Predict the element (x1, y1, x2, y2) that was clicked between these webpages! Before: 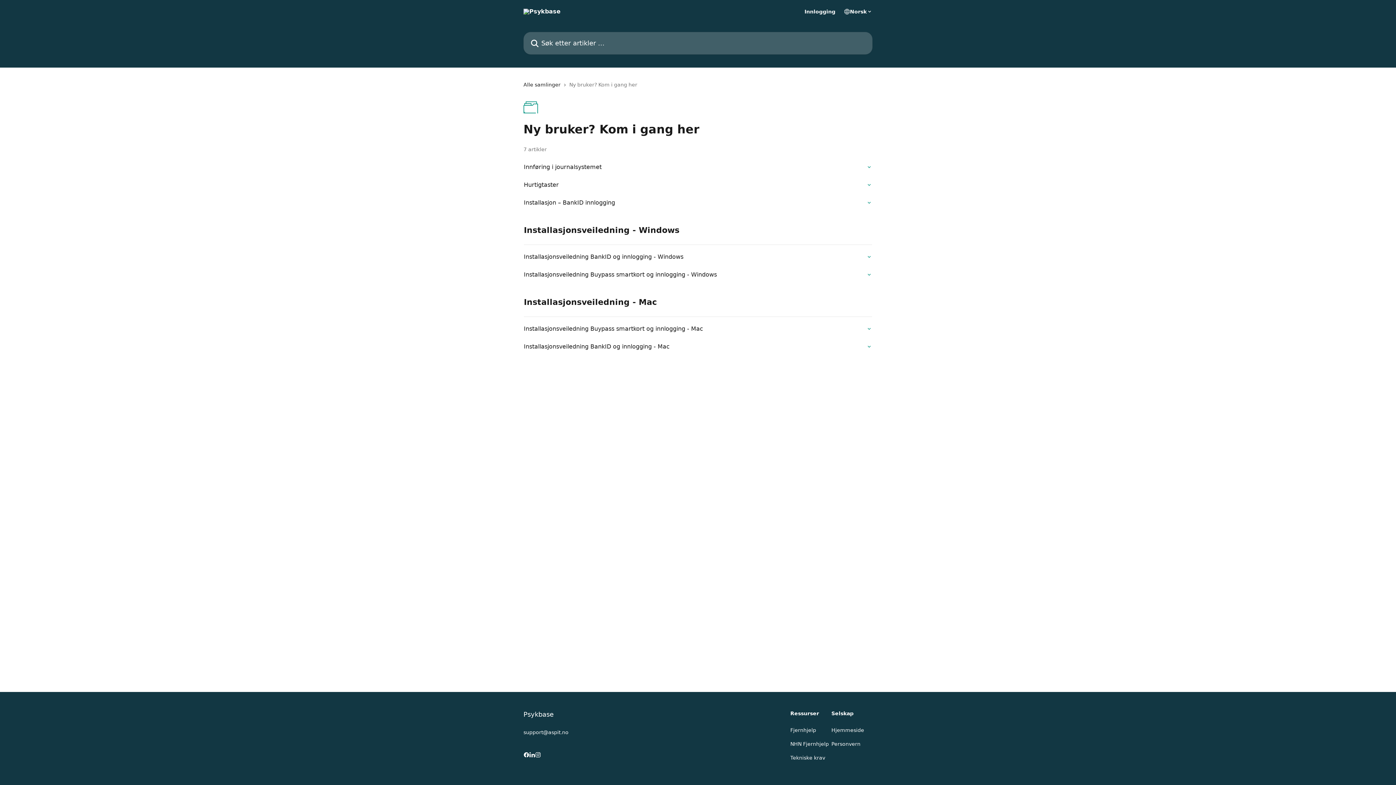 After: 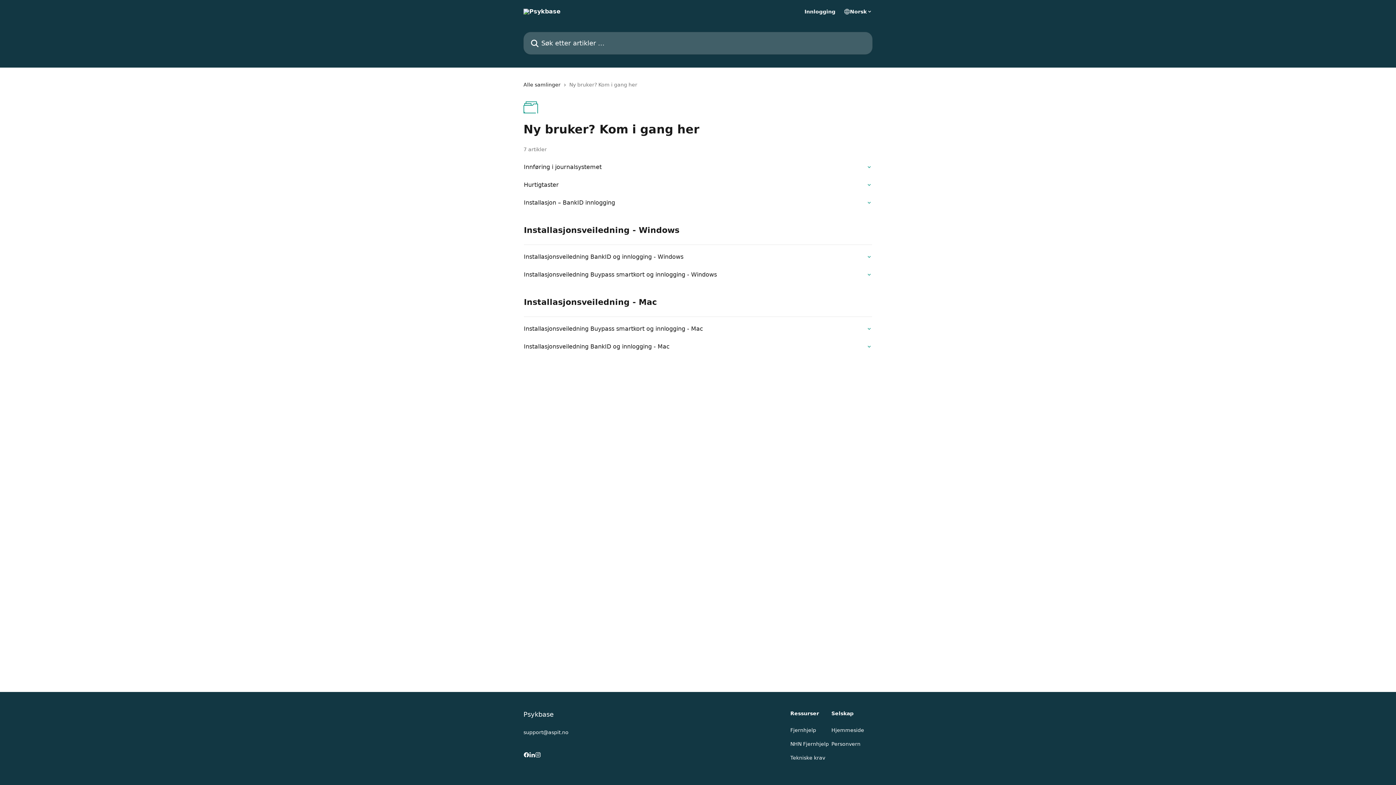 Action: bbox: (535, 752, 541, 758)